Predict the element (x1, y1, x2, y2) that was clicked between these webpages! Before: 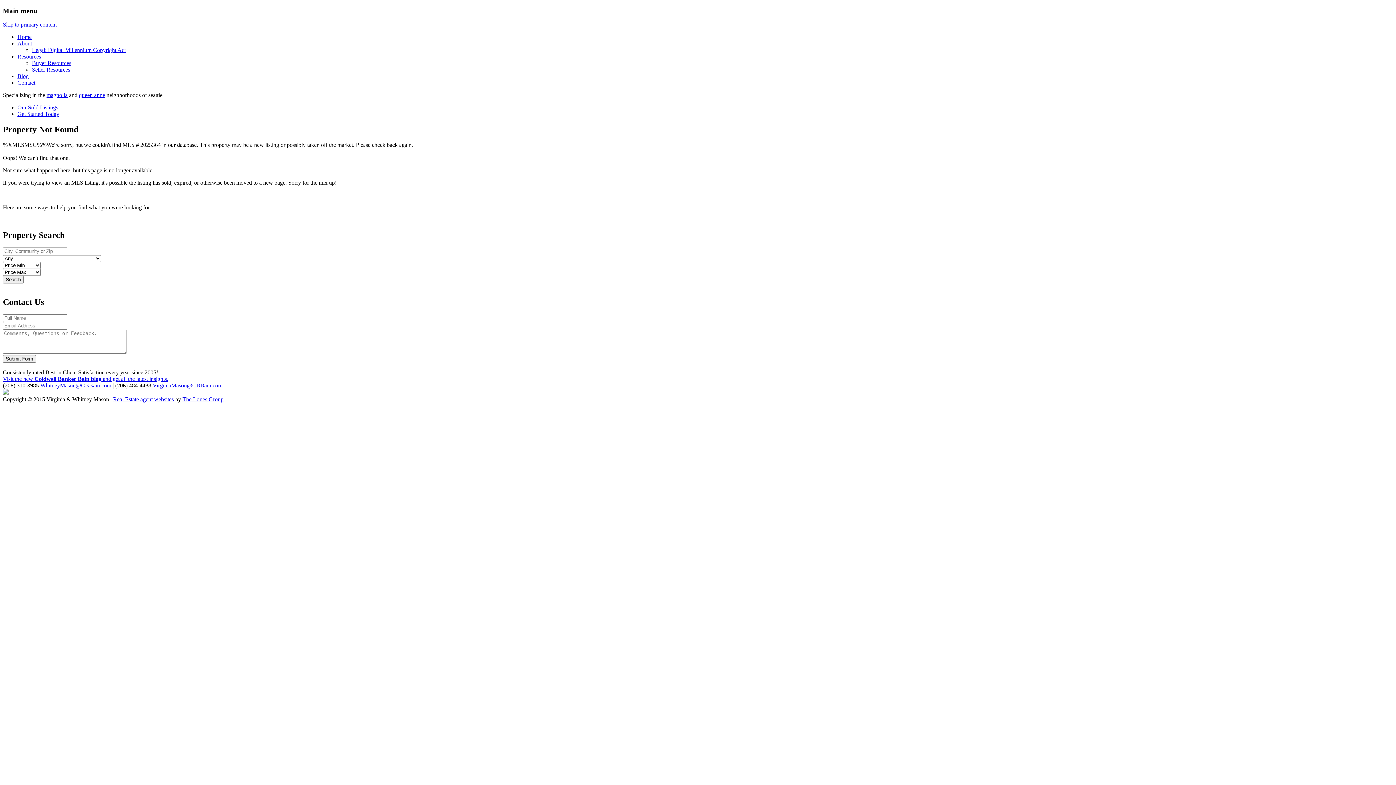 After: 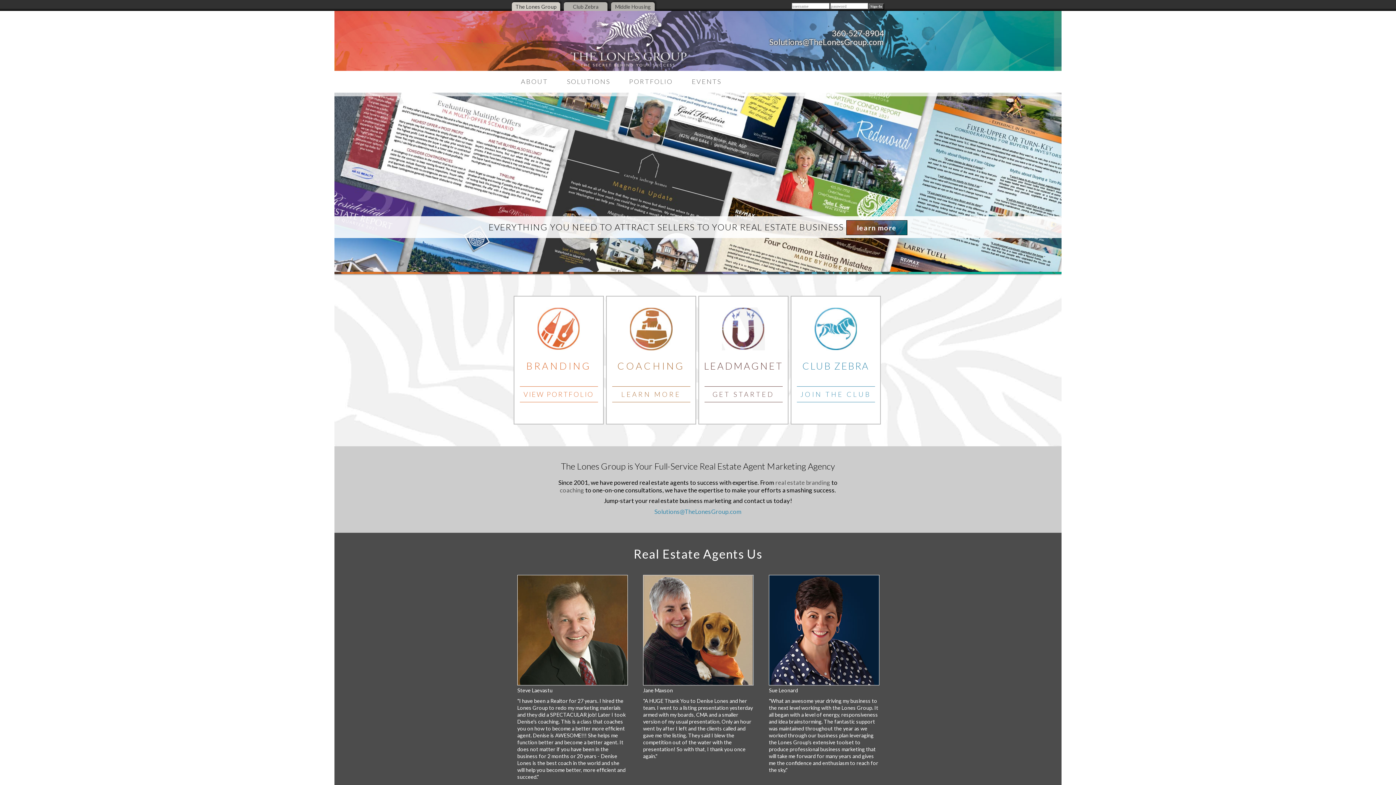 Action: bbox: (182, 396, 223, 402) label: The Lones Group